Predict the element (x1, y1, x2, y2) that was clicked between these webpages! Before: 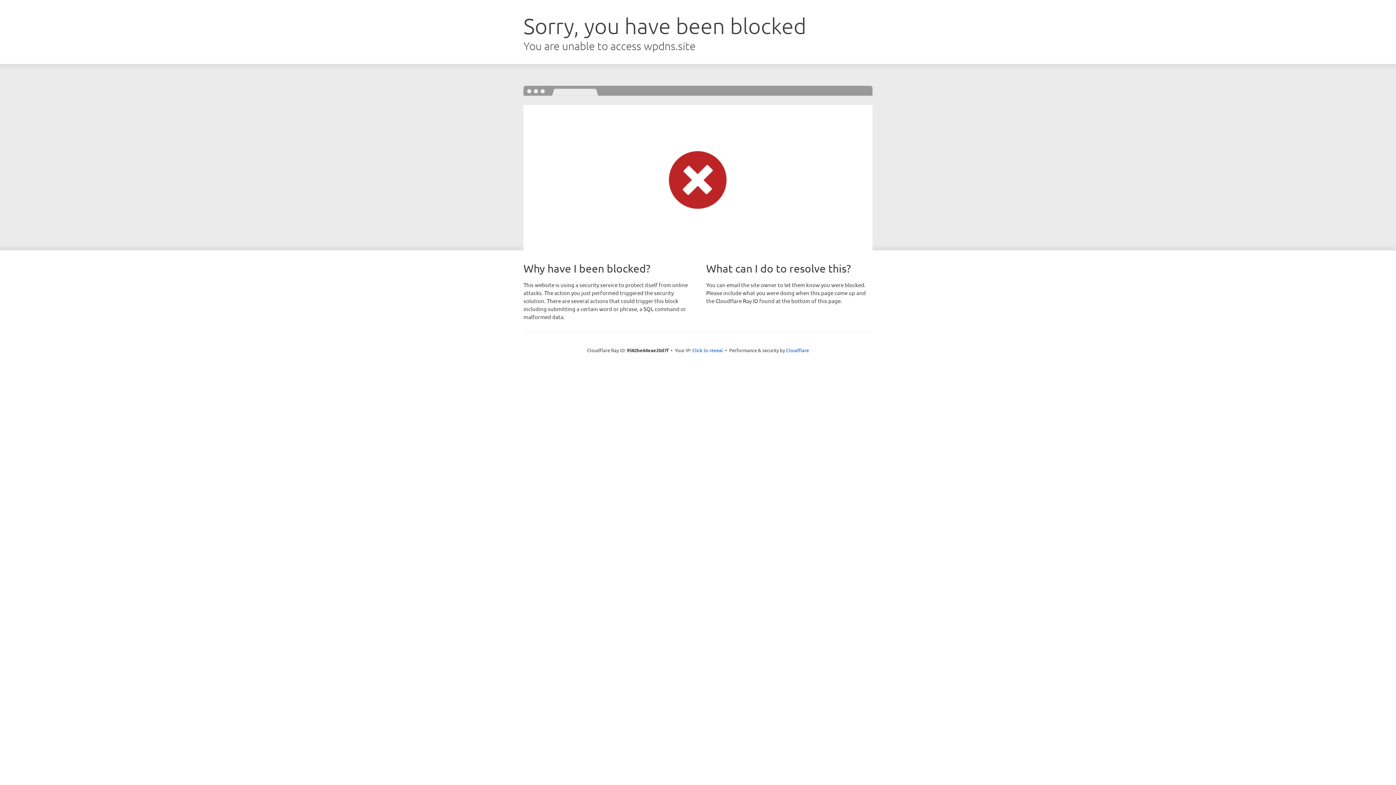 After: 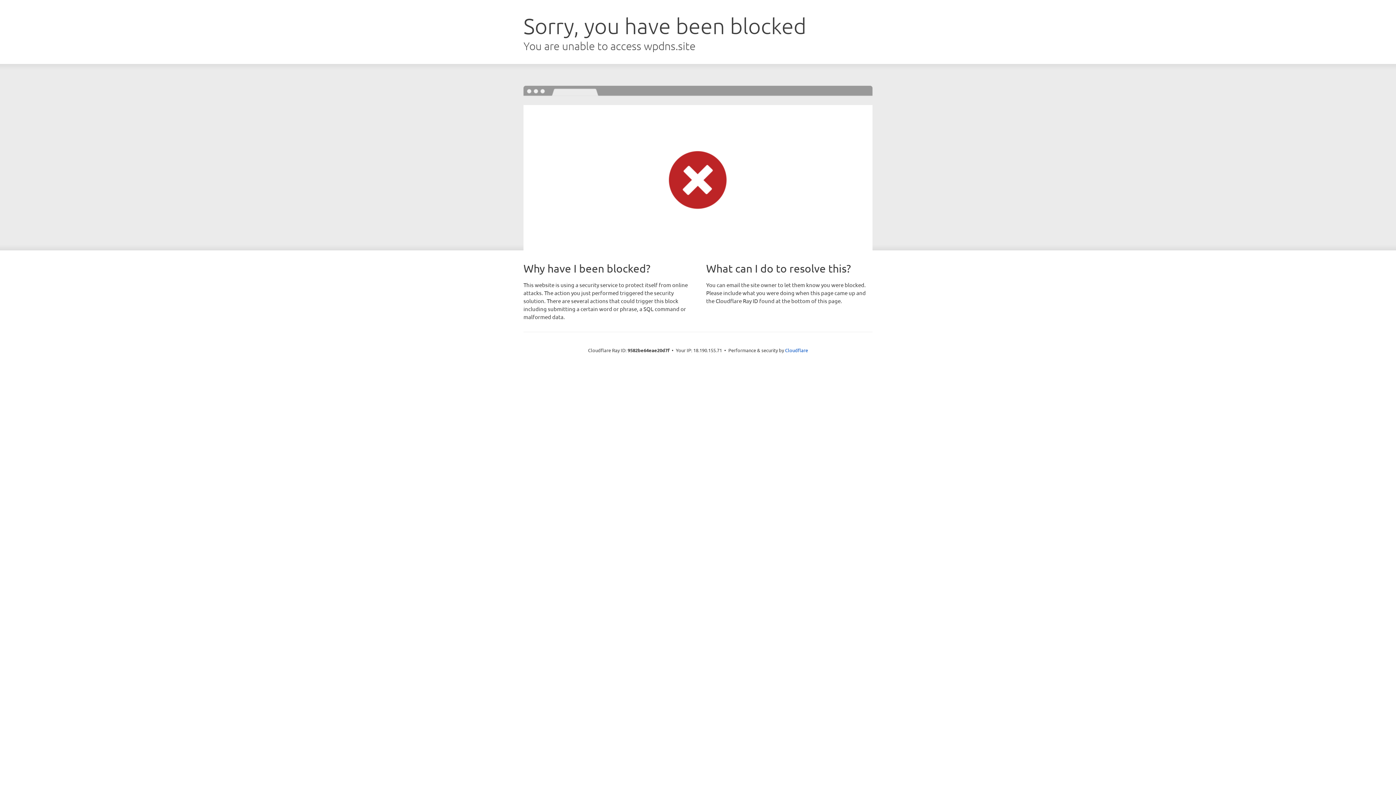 Action: bbox: (692, 346, 723, 353) label: Click to reveal